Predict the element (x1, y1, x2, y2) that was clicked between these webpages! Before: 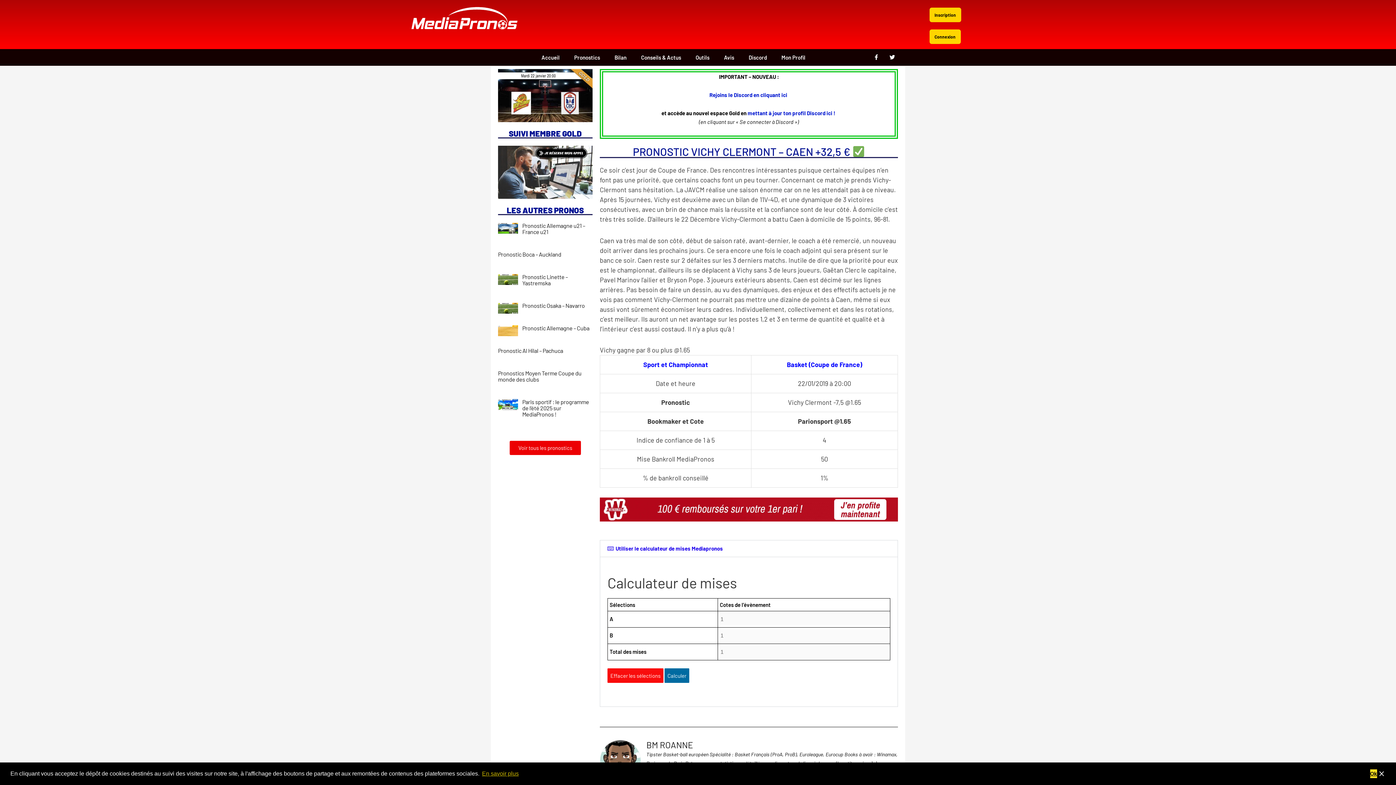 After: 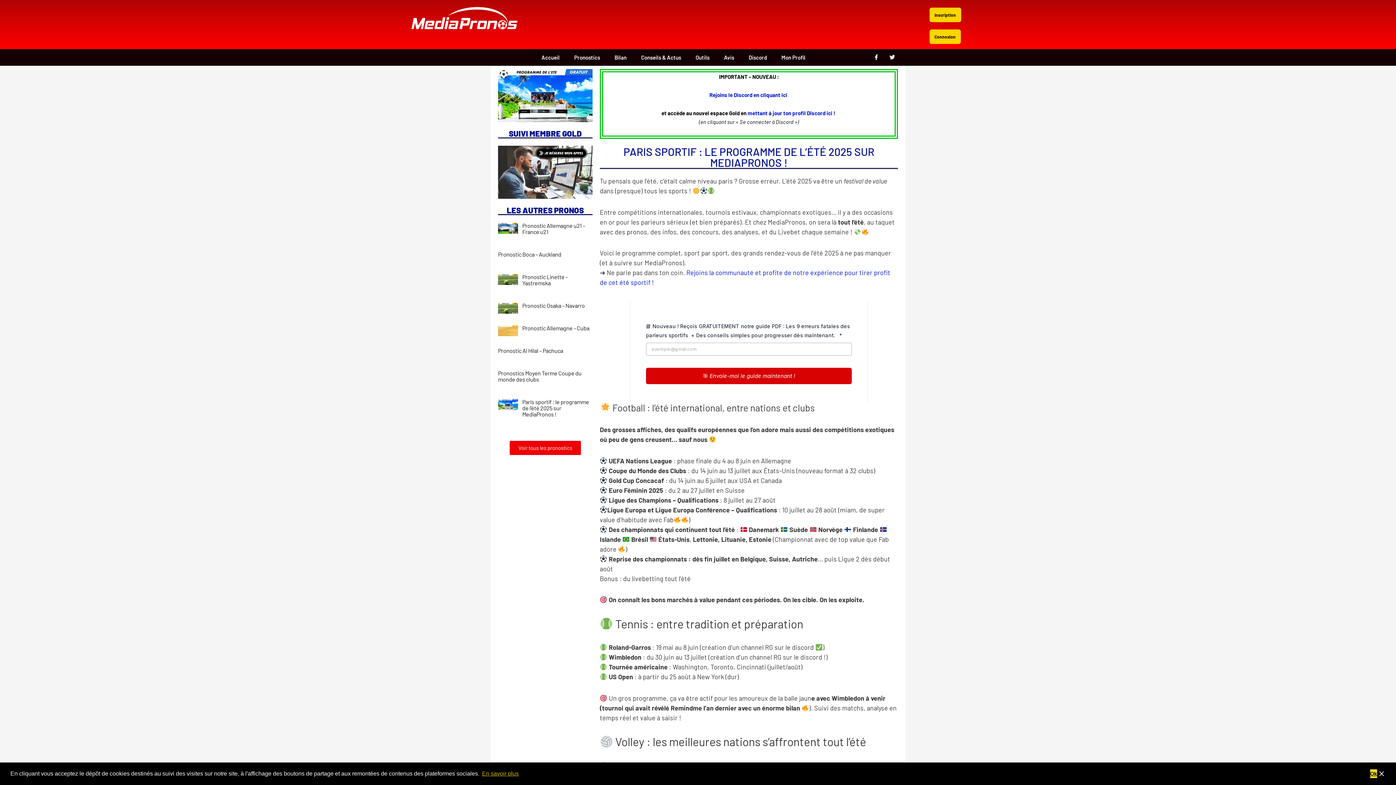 Action: bbox: (498, 399, 518, 433)